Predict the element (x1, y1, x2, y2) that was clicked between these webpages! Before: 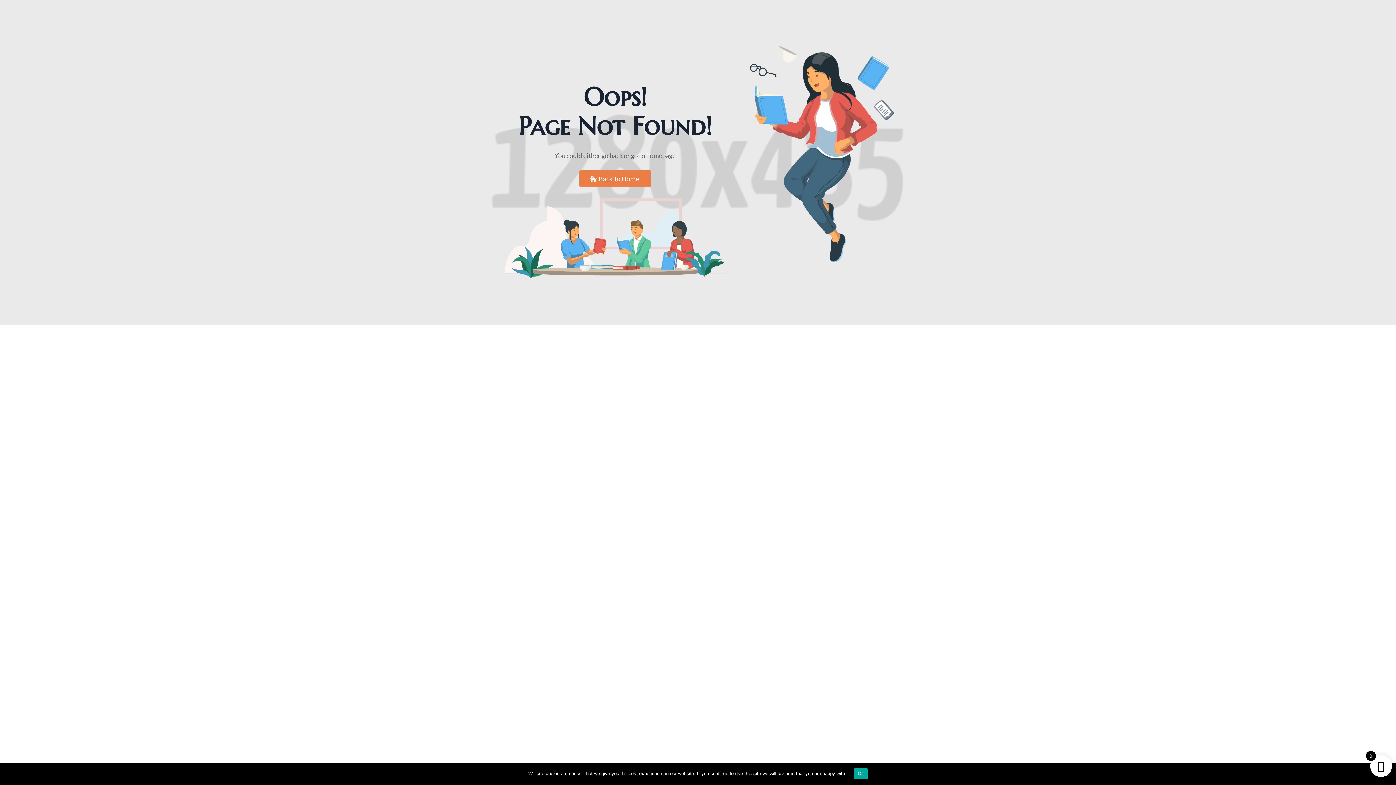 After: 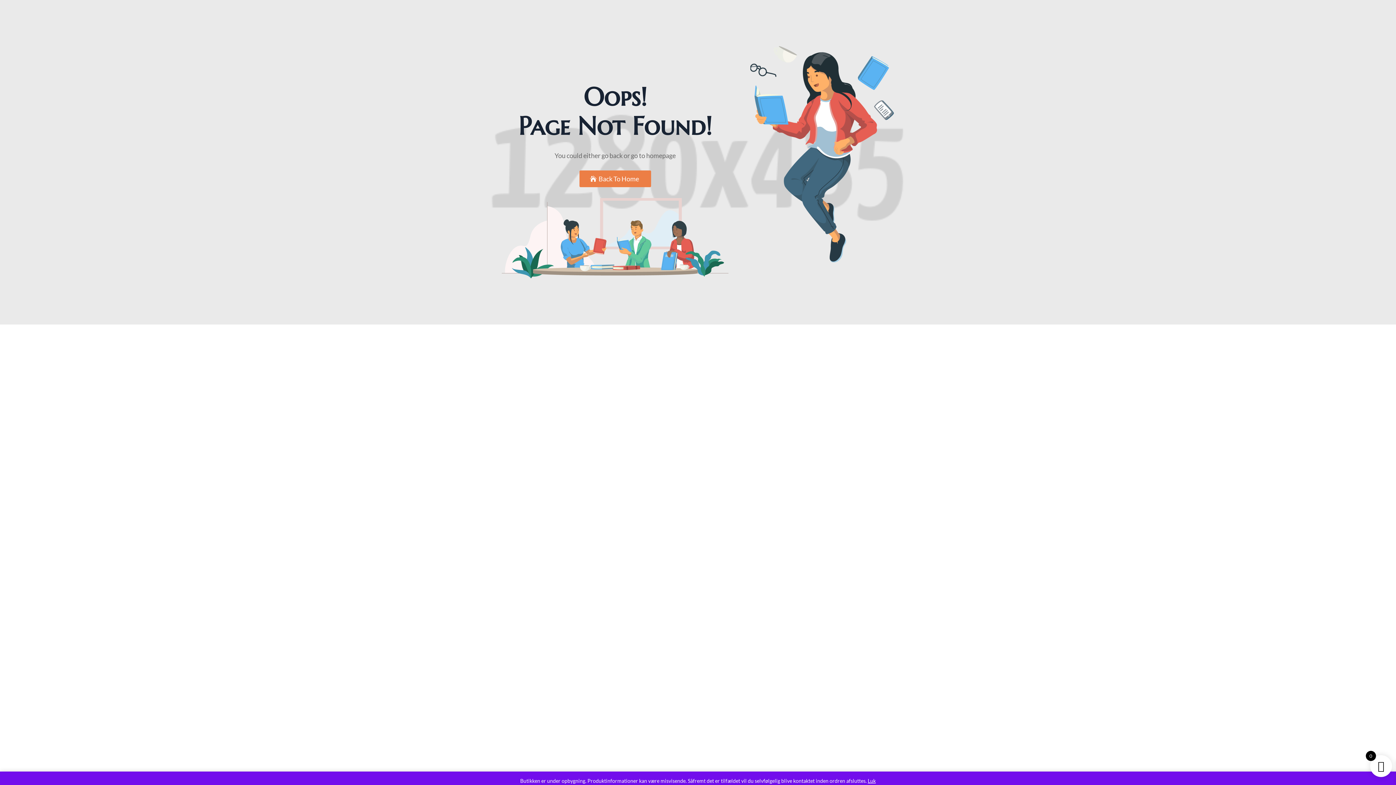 Action: bbox: (854, 768, 867, 779) label: Ok